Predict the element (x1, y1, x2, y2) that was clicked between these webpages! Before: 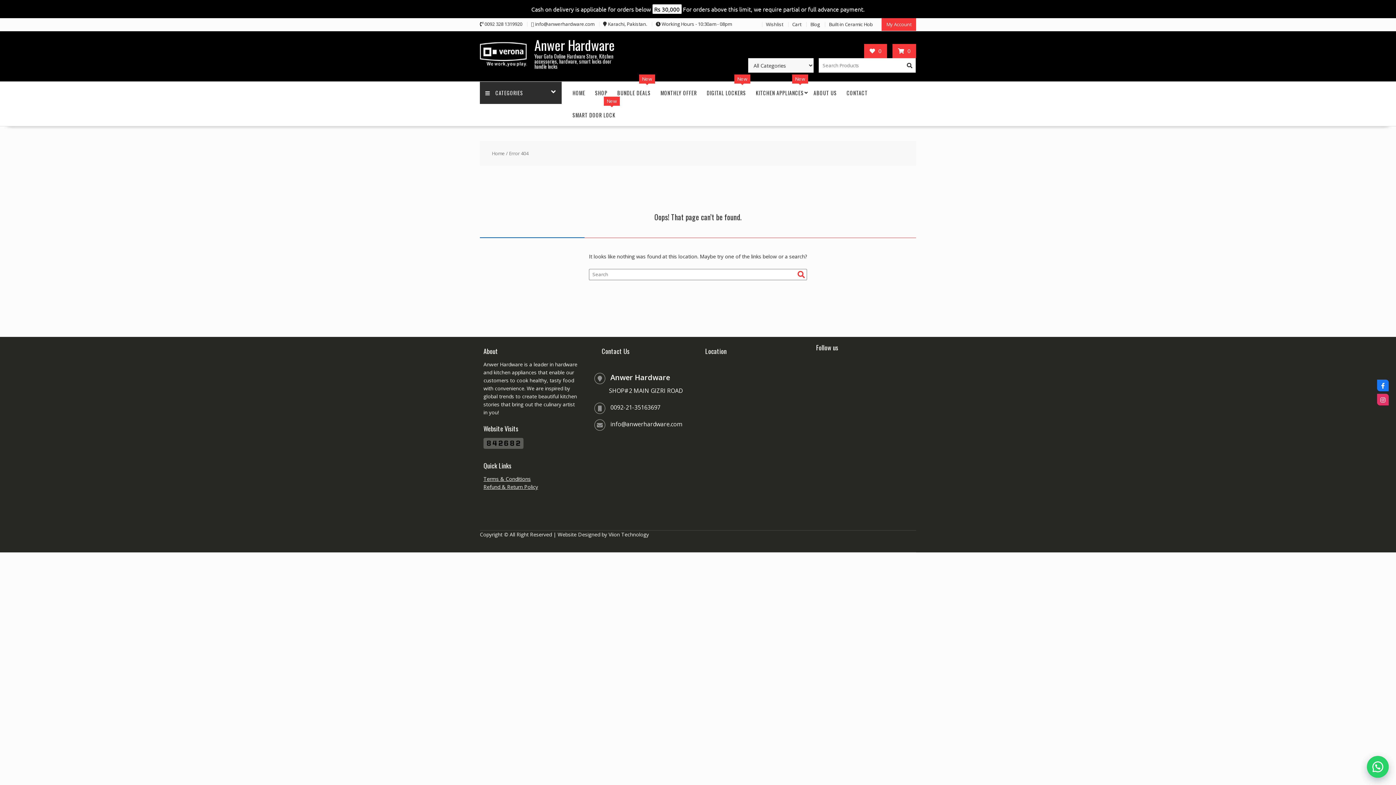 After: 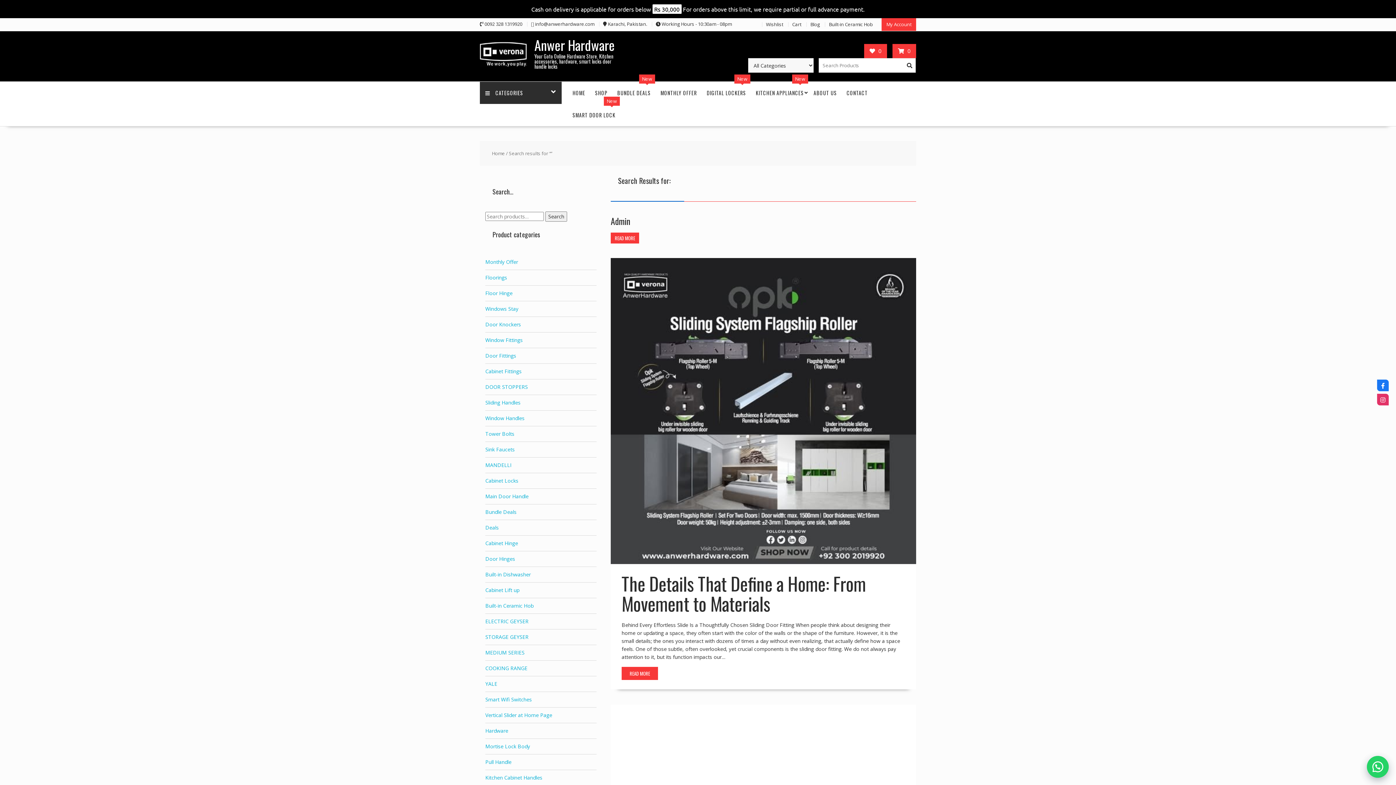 Action: bbox: (795, 270, 804, 279)